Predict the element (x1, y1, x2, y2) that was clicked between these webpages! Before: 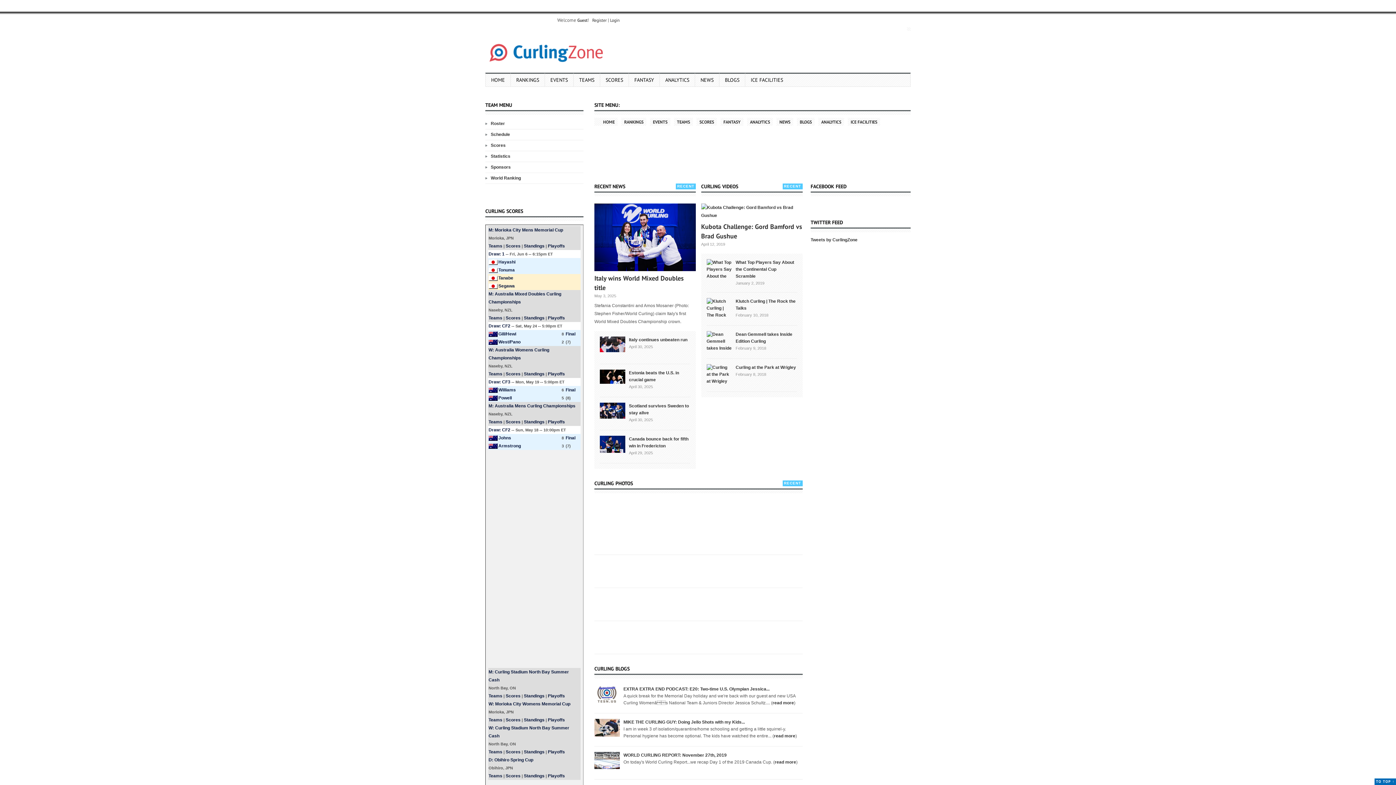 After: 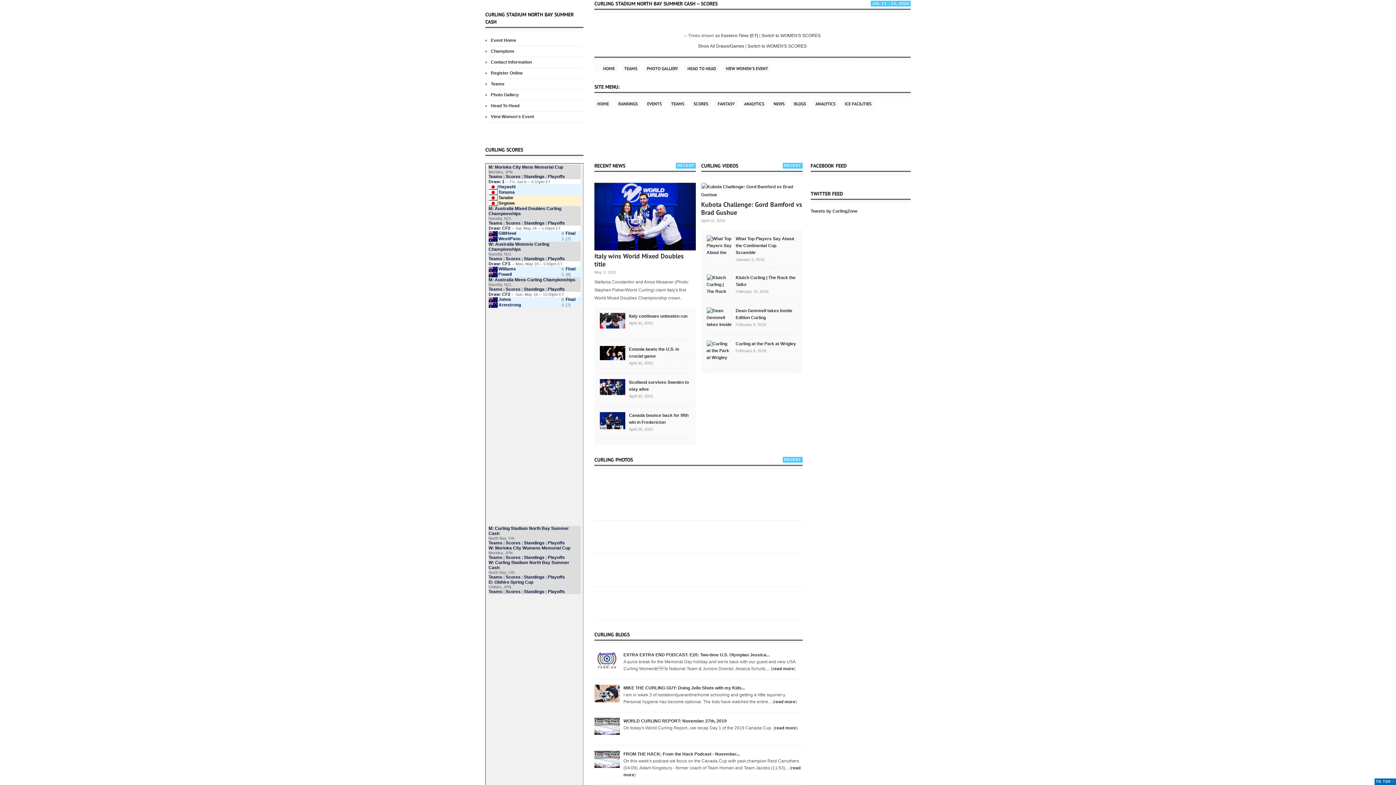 Action: label: Scores bbox: (505, 693, 520, 699)